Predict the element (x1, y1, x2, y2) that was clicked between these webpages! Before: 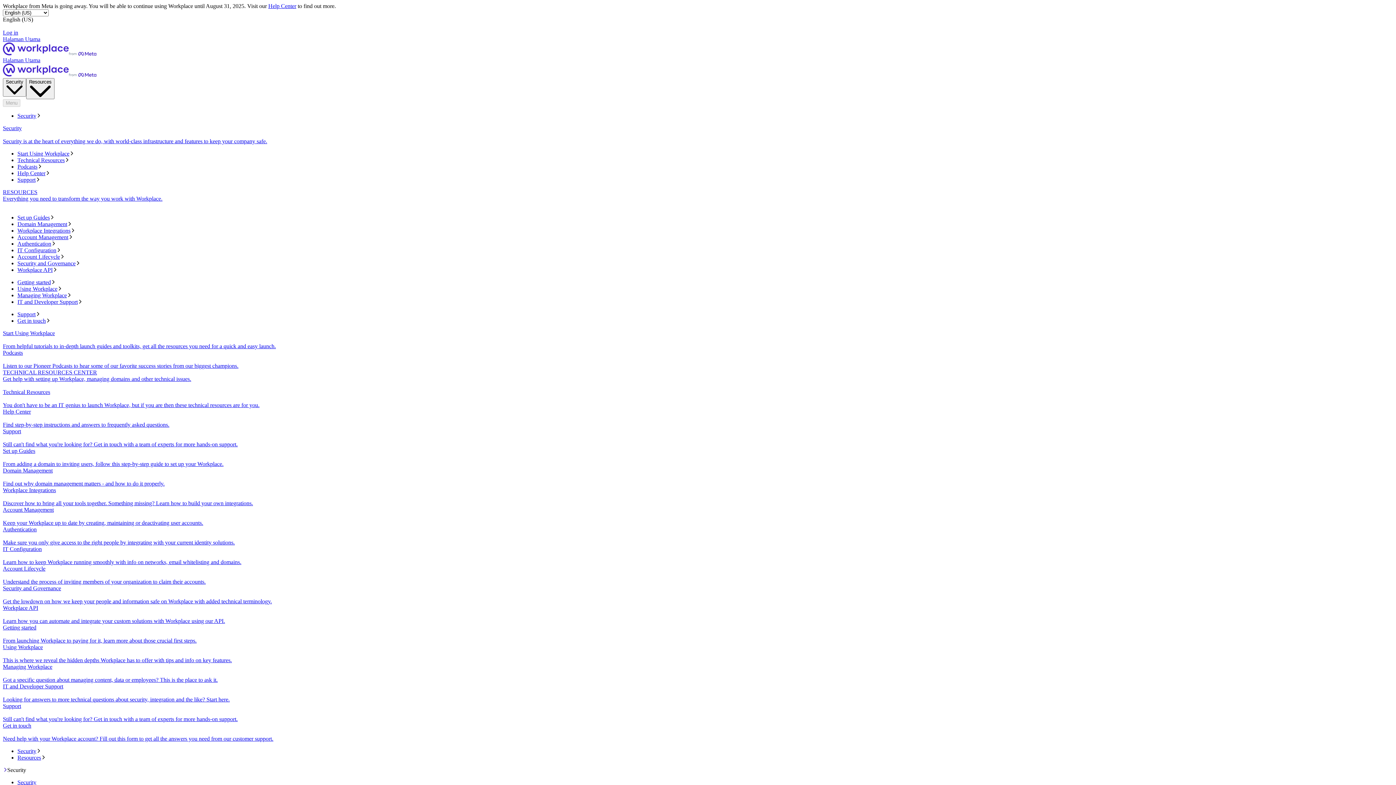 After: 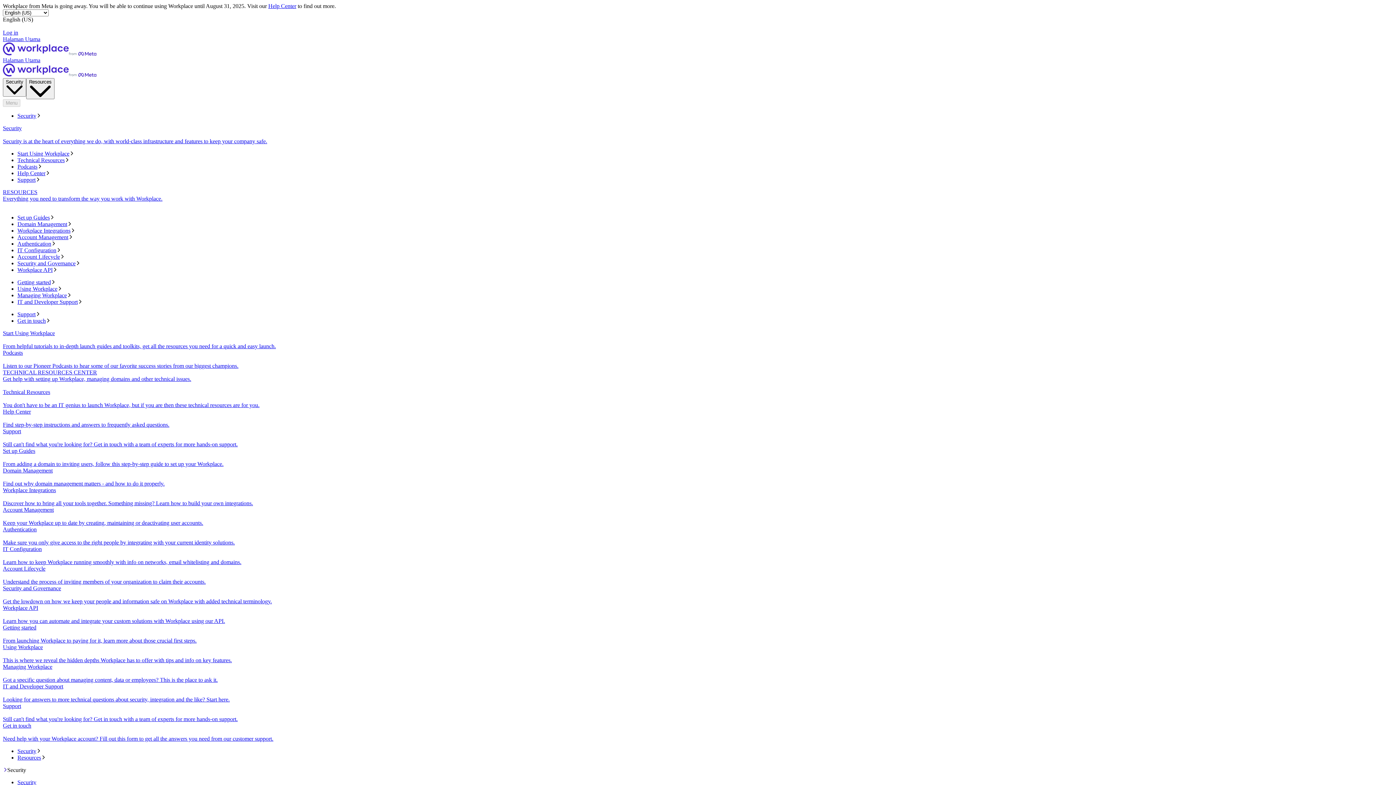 Action: bbox: (17, 157, 1393, 163) label: Technical Resources